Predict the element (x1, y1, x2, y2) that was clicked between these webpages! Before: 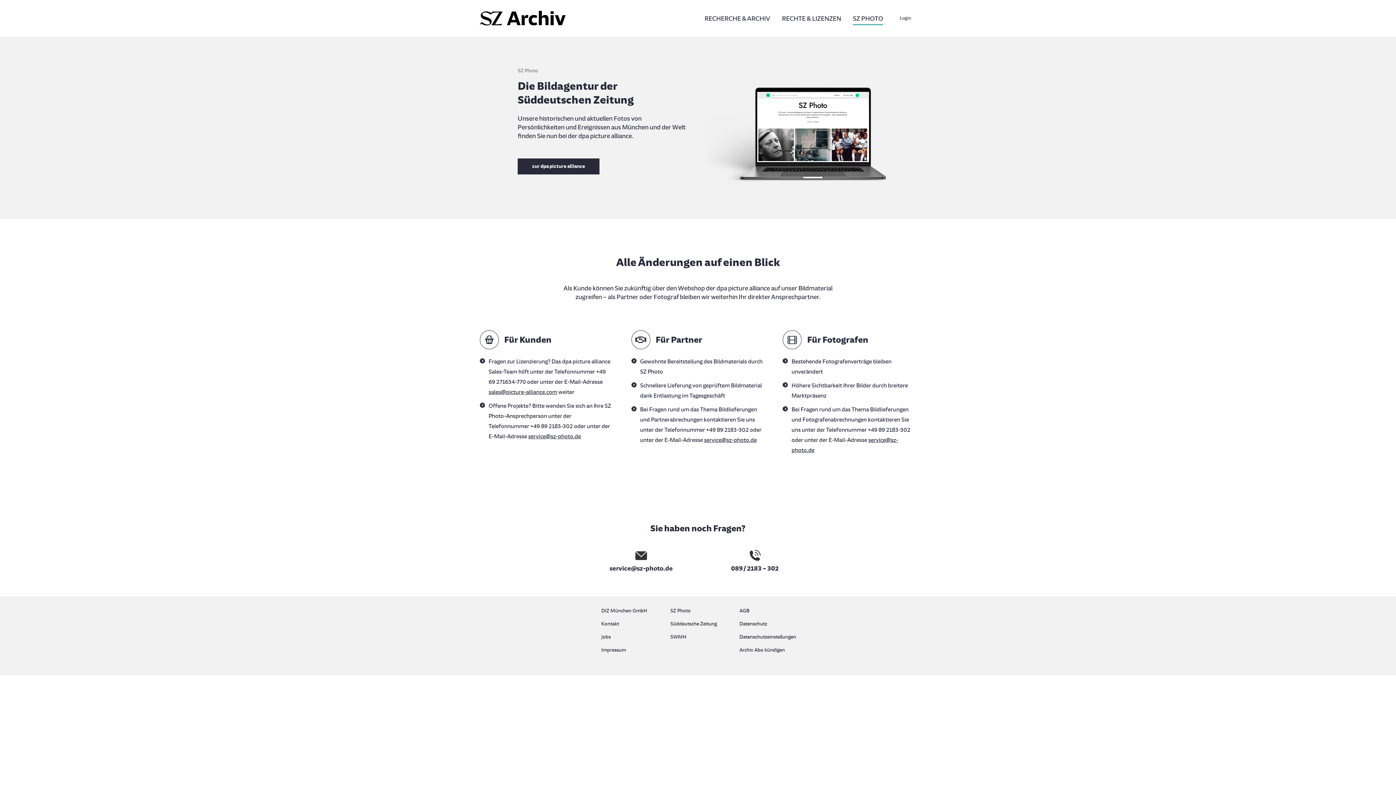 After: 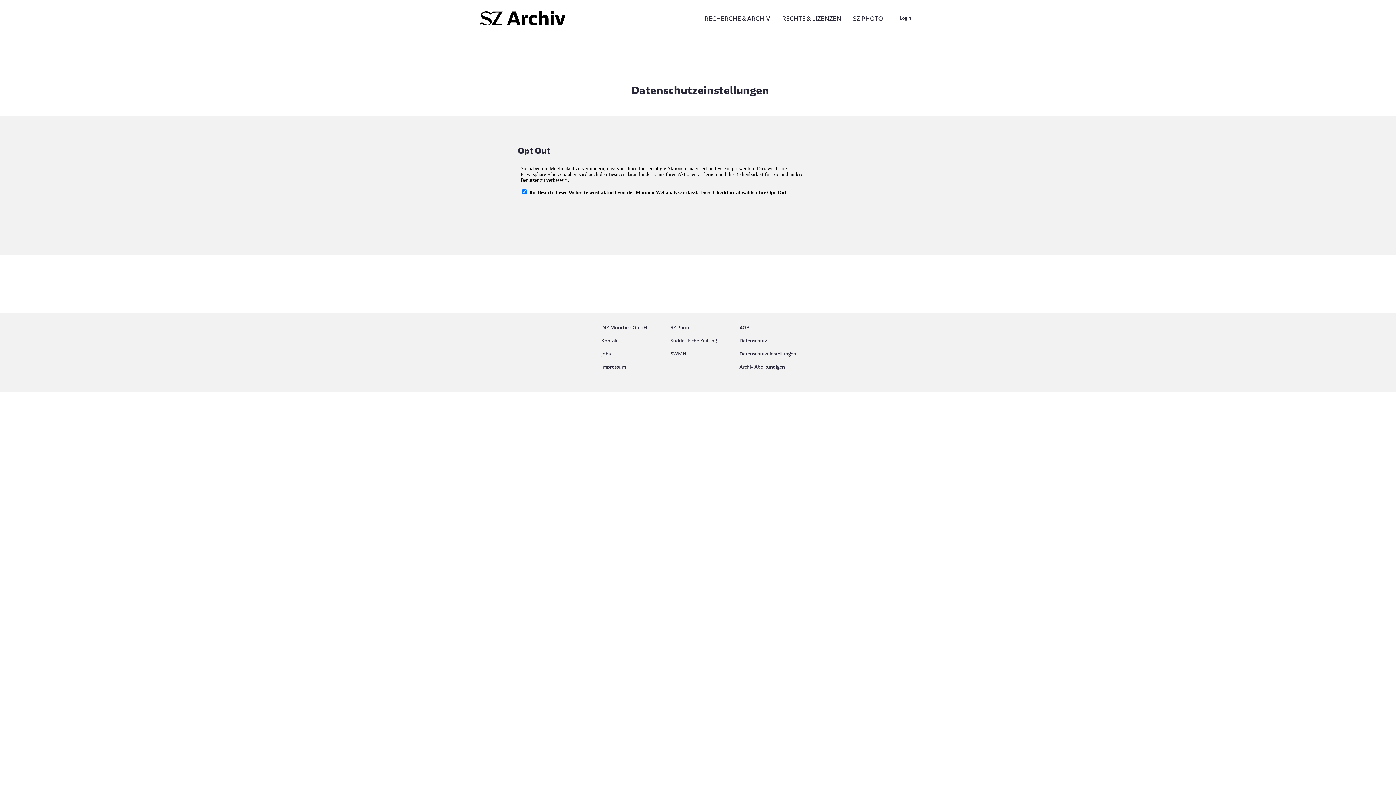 Action: label: Datenschutzeinstellungen bbox: (739, 632, 794, 645)